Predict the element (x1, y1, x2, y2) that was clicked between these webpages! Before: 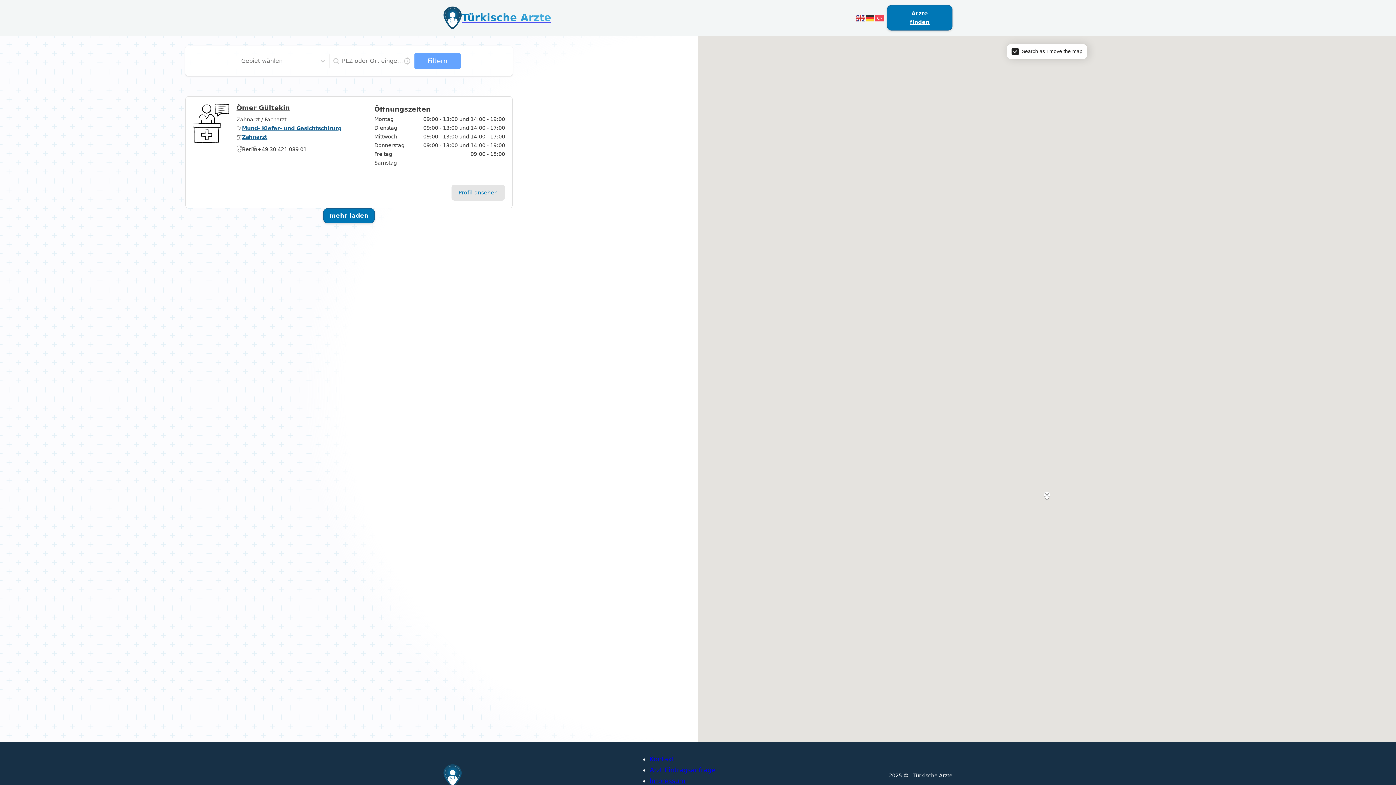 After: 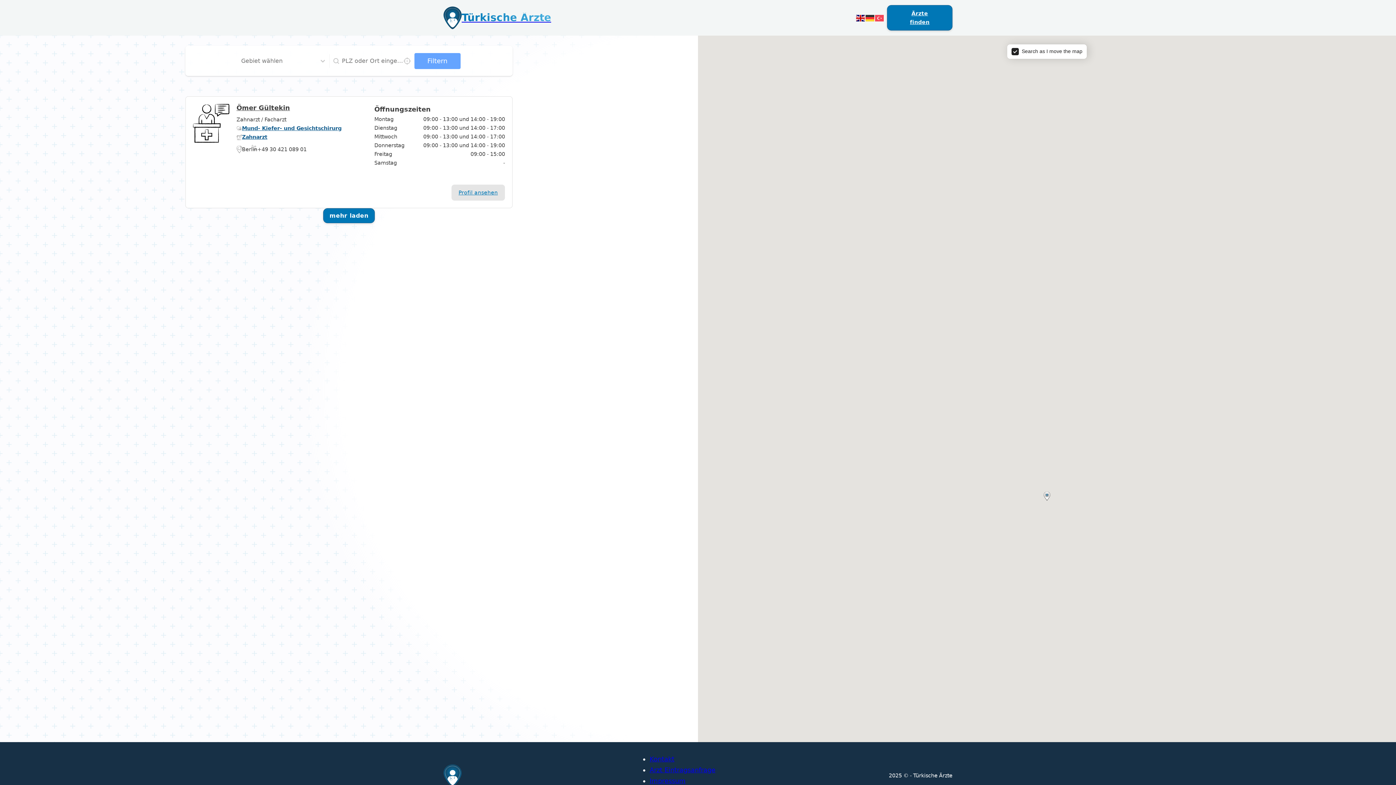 Action: bbox: (856, 13, 865, 21)